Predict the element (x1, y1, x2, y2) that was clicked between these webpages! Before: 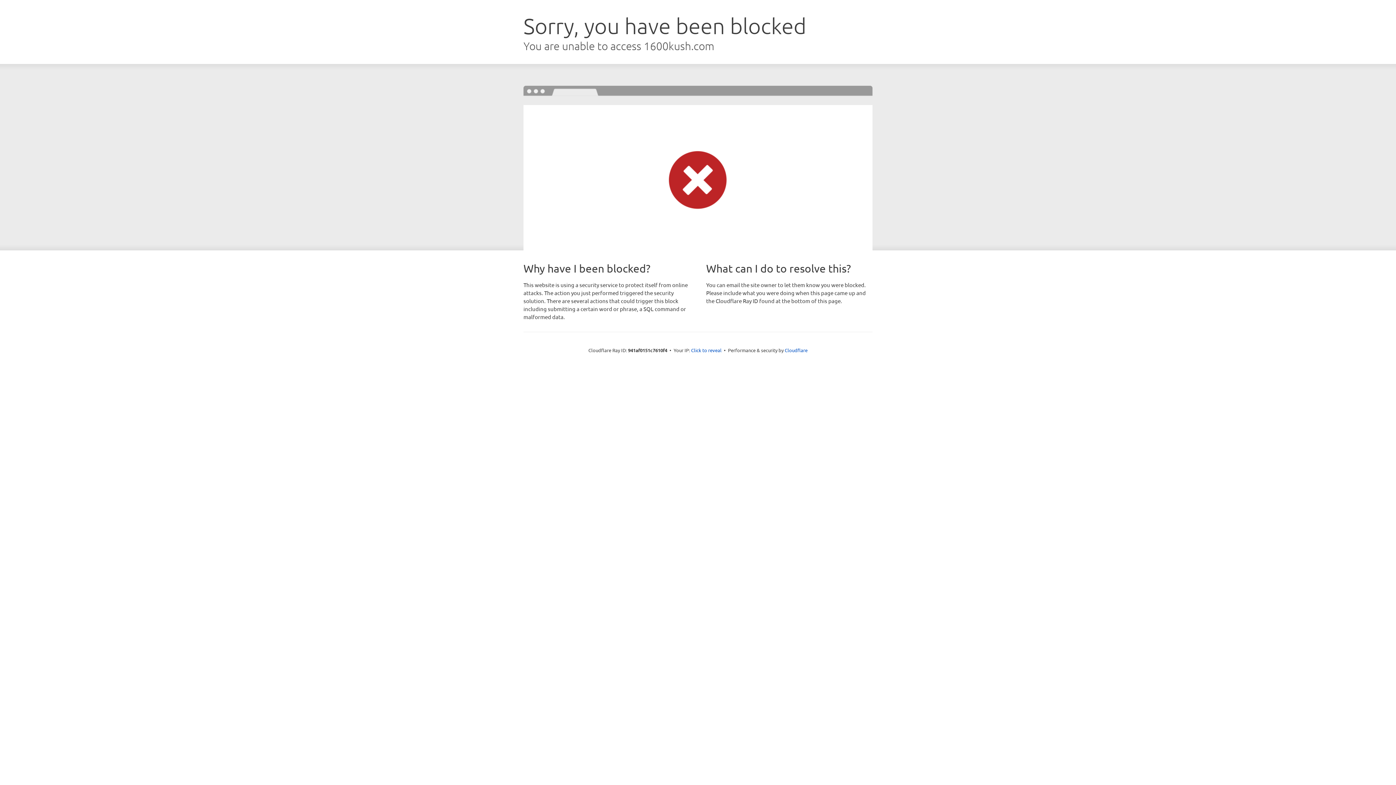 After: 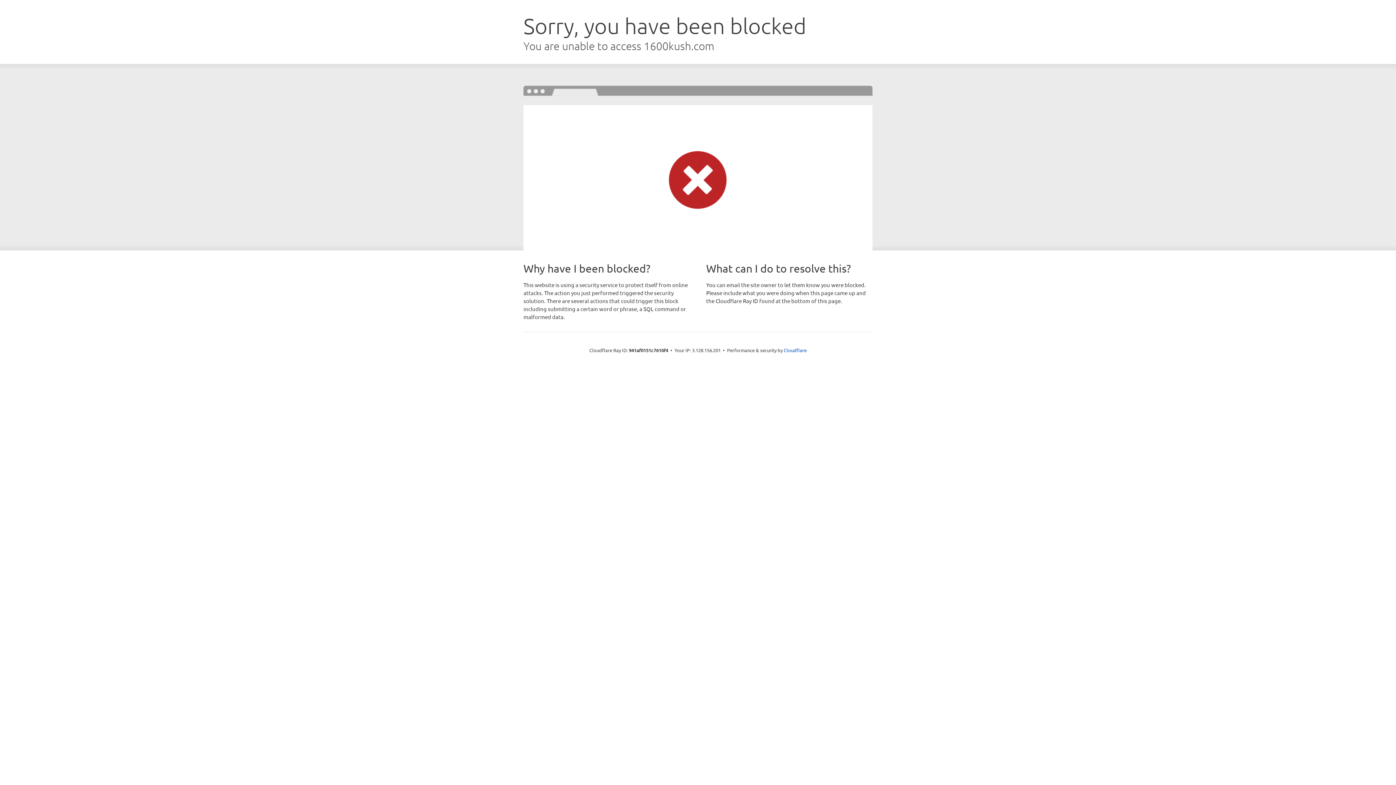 Action: label: Click to reveal bbox: (691, 346, 721, 353)